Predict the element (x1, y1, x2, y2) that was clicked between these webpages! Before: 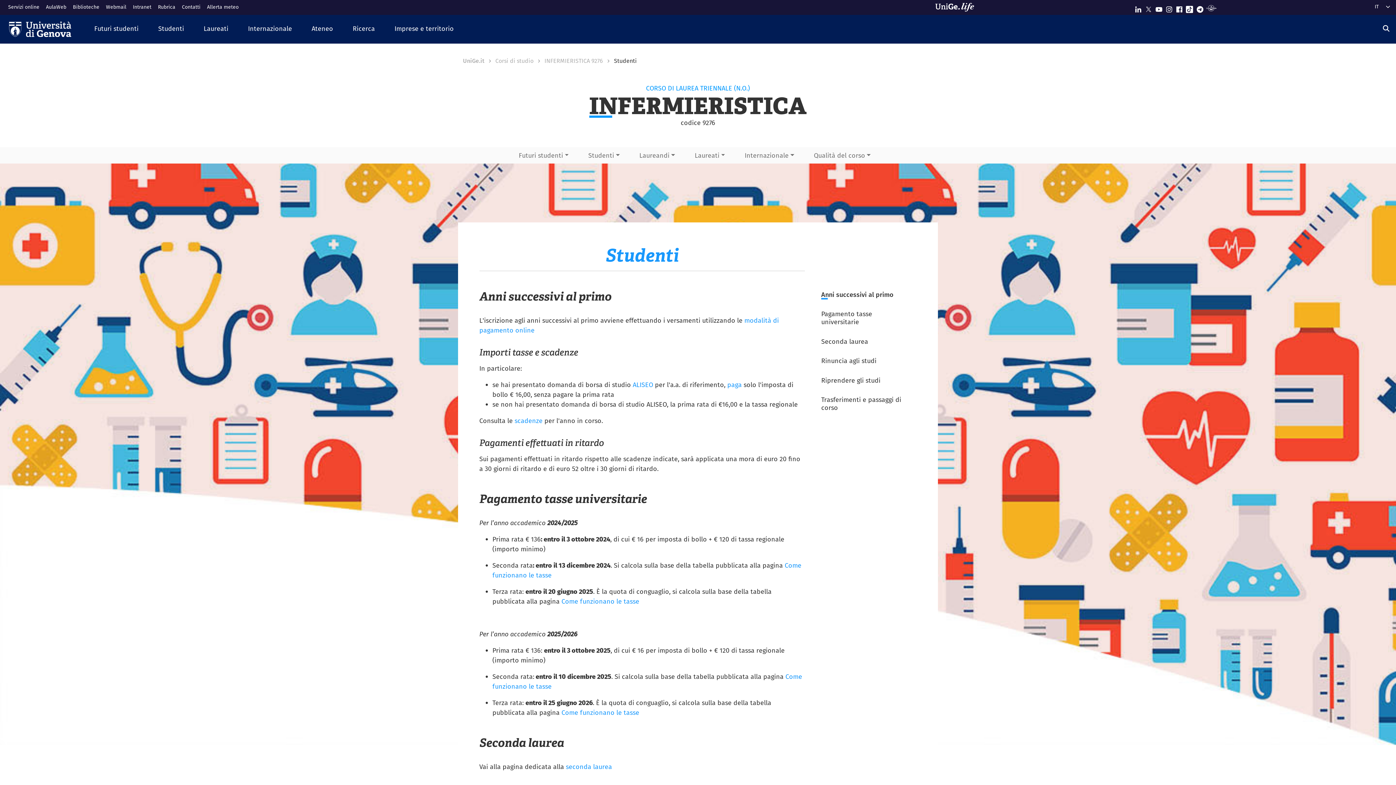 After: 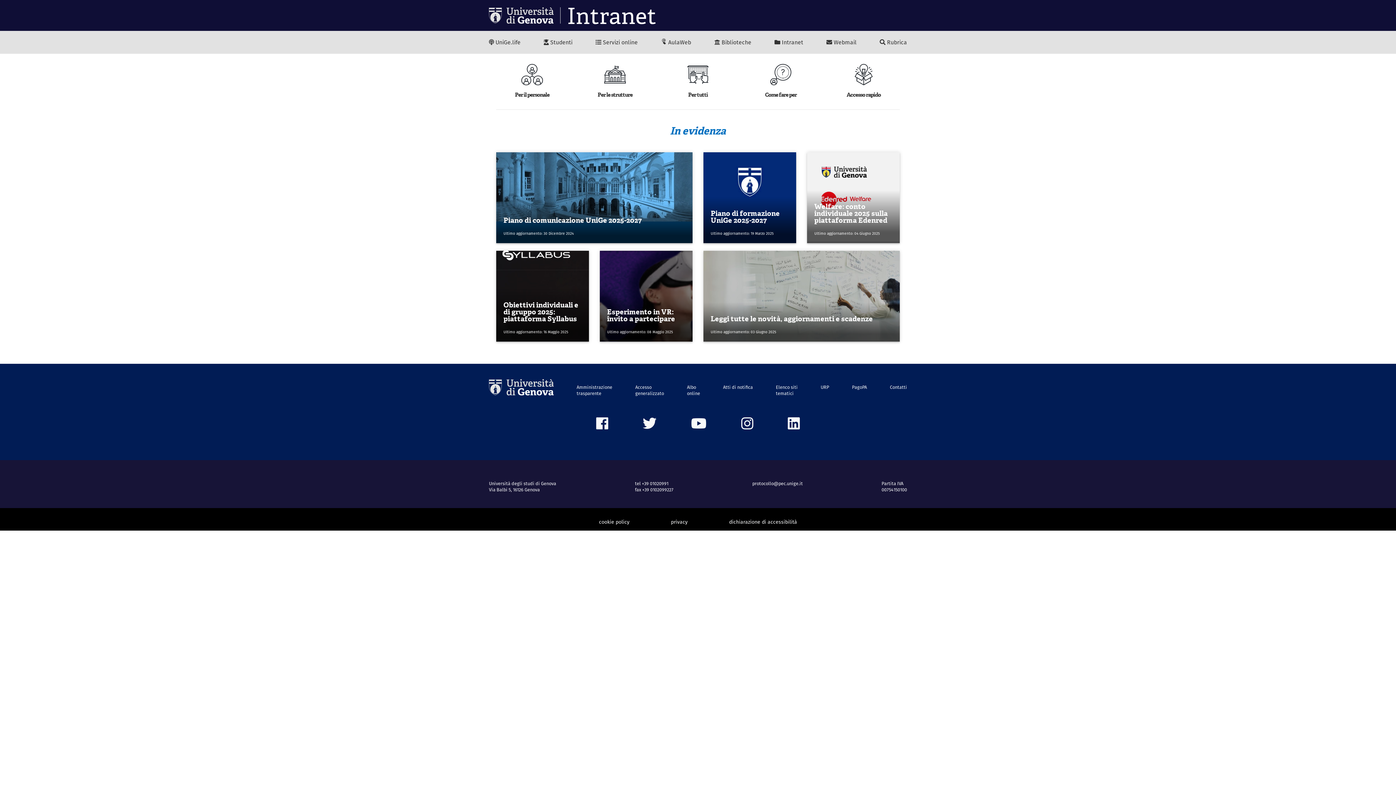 Action: label: Intranet bbox: (132, 0, 158, 14)